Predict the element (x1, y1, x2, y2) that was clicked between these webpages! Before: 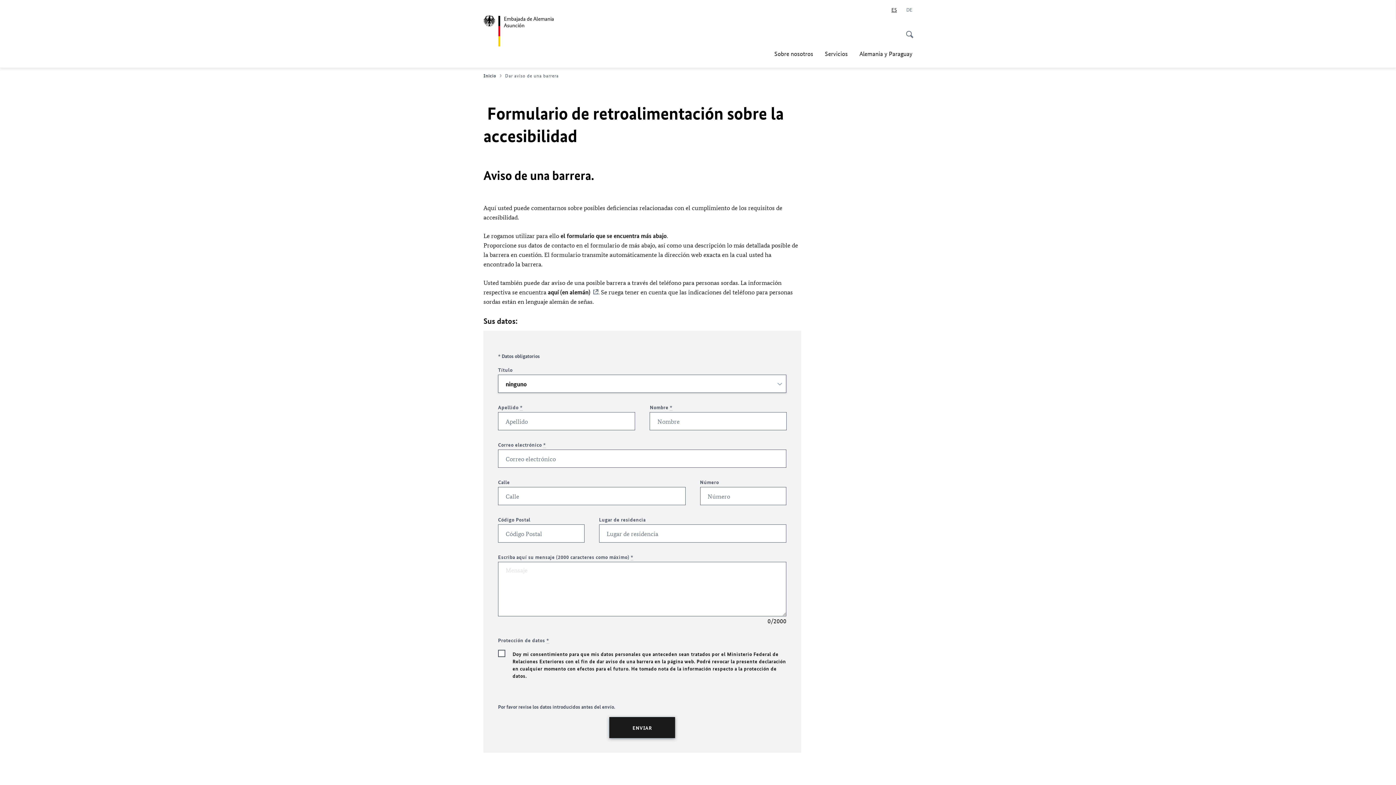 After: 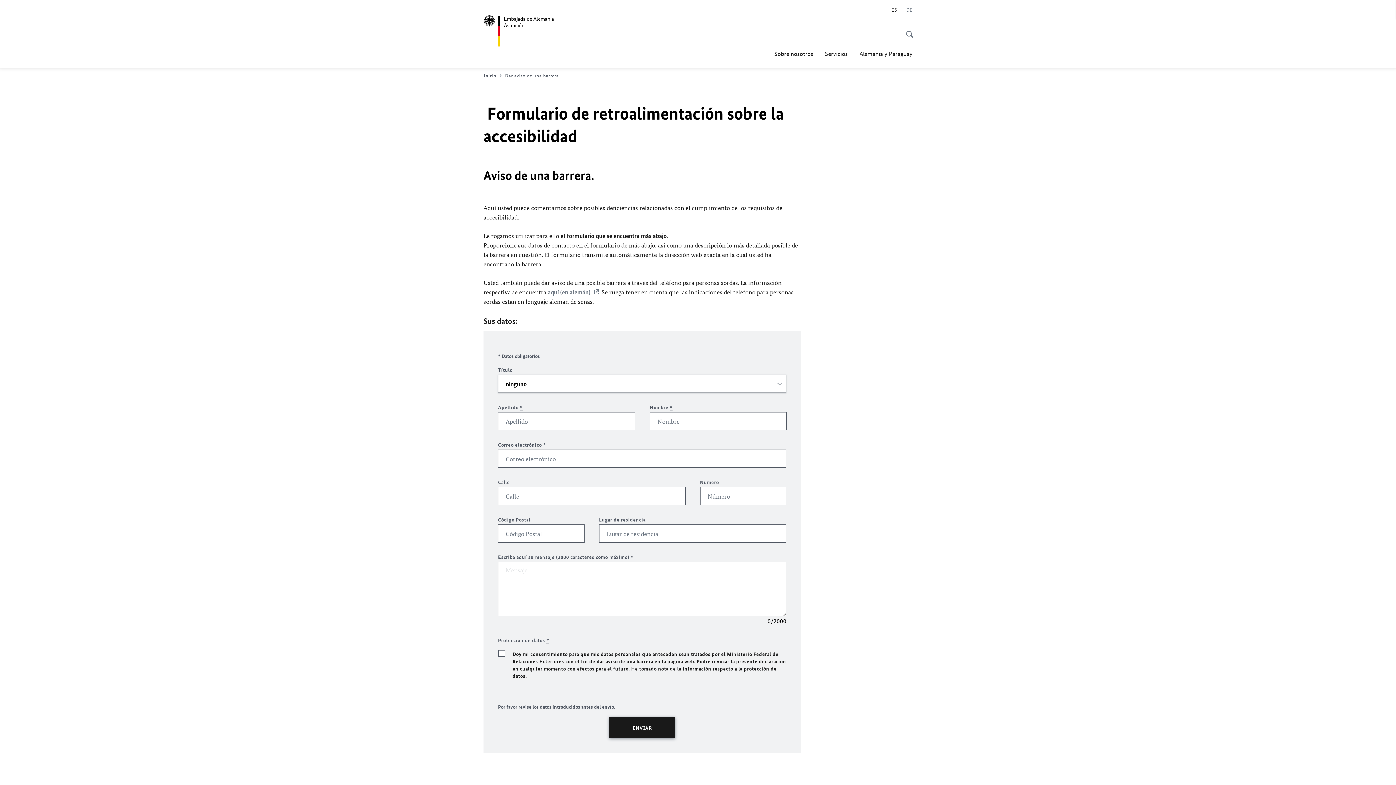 Action: label: aquí (en alemán) bbox: (548, 288, 598, 296)